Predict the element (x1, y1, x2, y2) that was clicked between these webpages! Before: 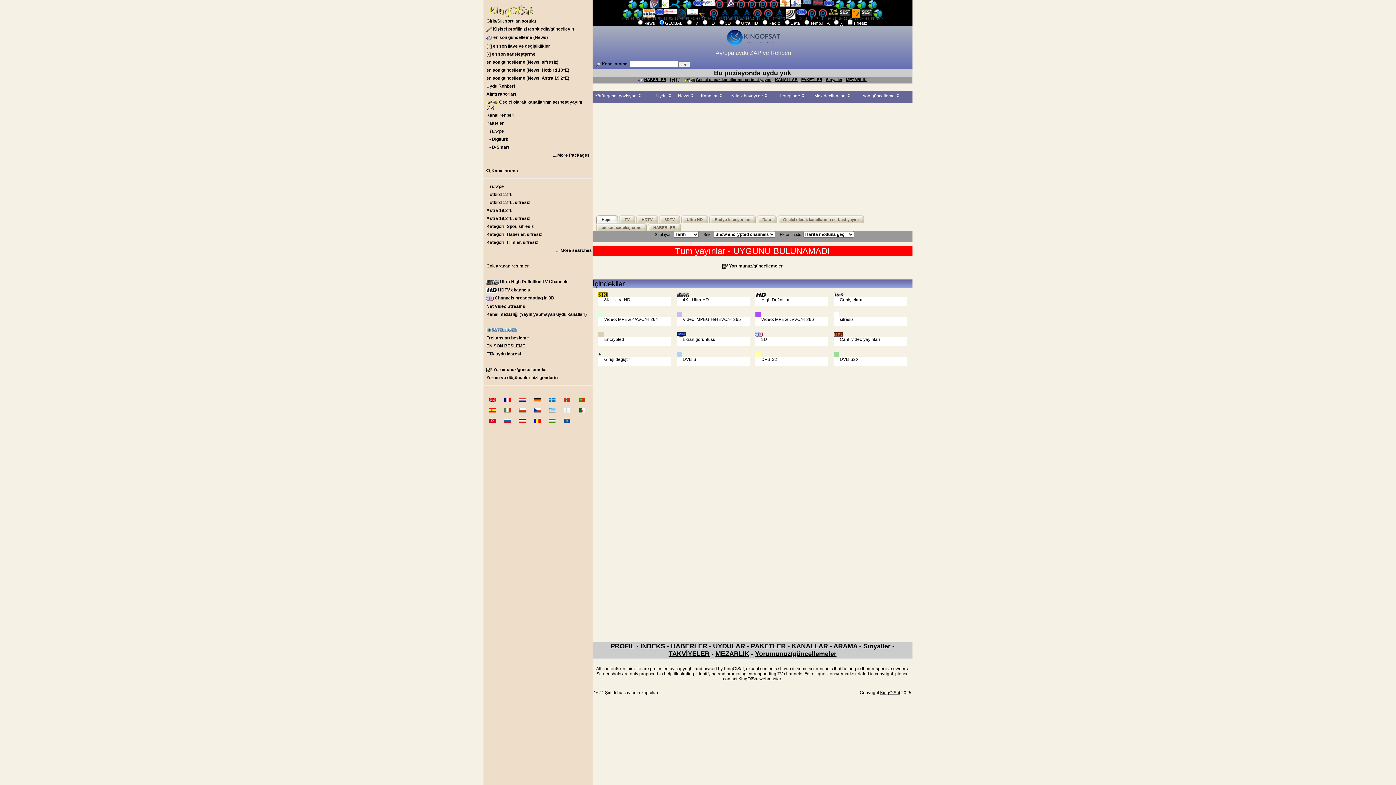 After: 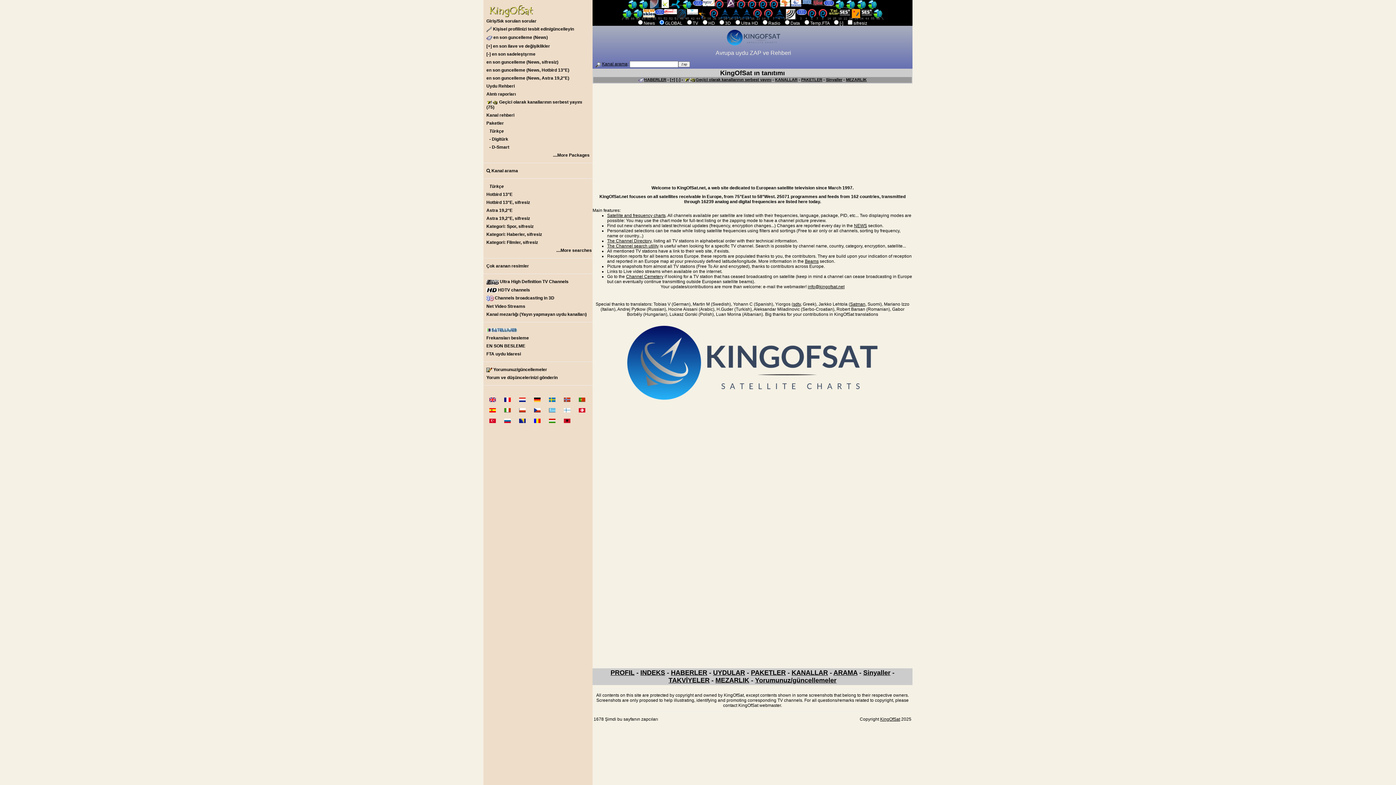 Action: label: Giriş/Sık sorulan sorular bbox: (483, 17, 592, 25)